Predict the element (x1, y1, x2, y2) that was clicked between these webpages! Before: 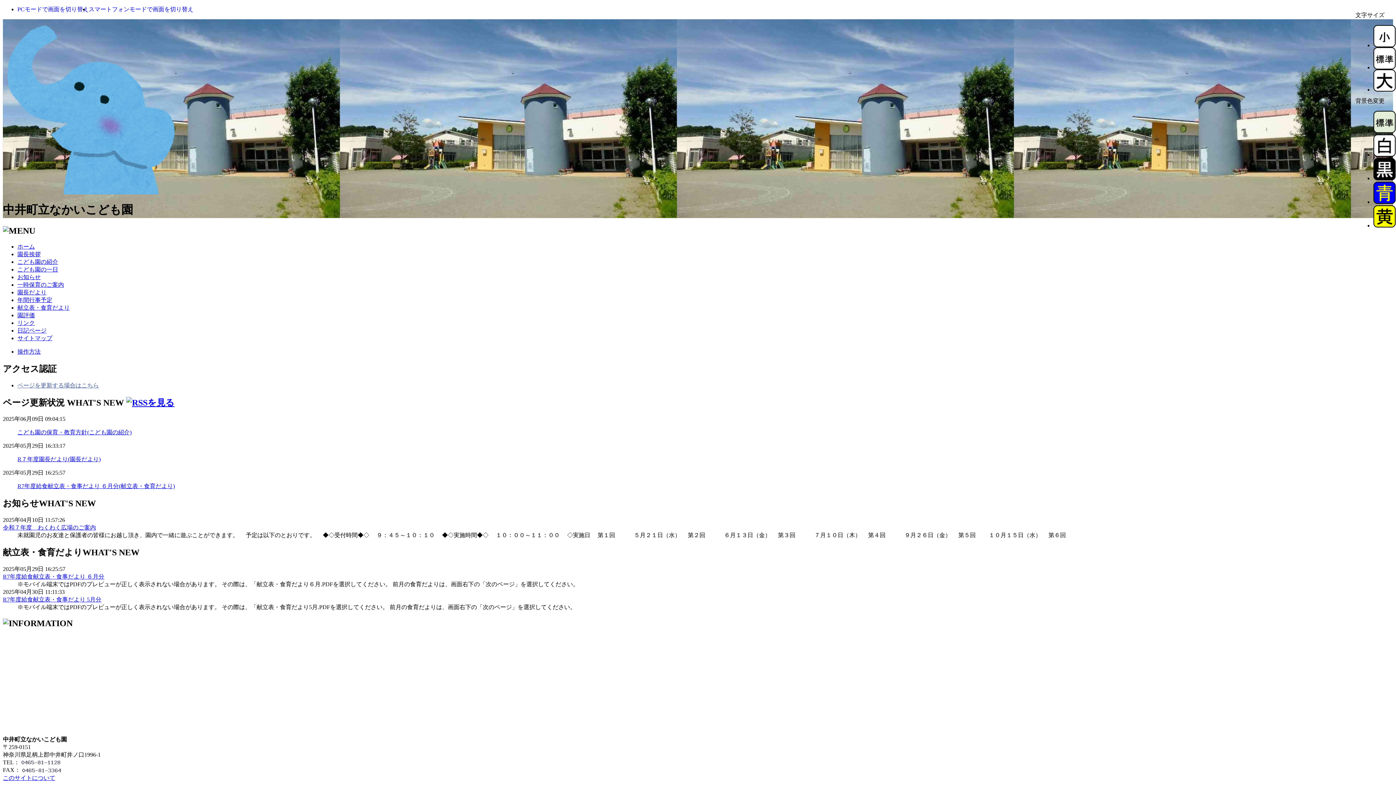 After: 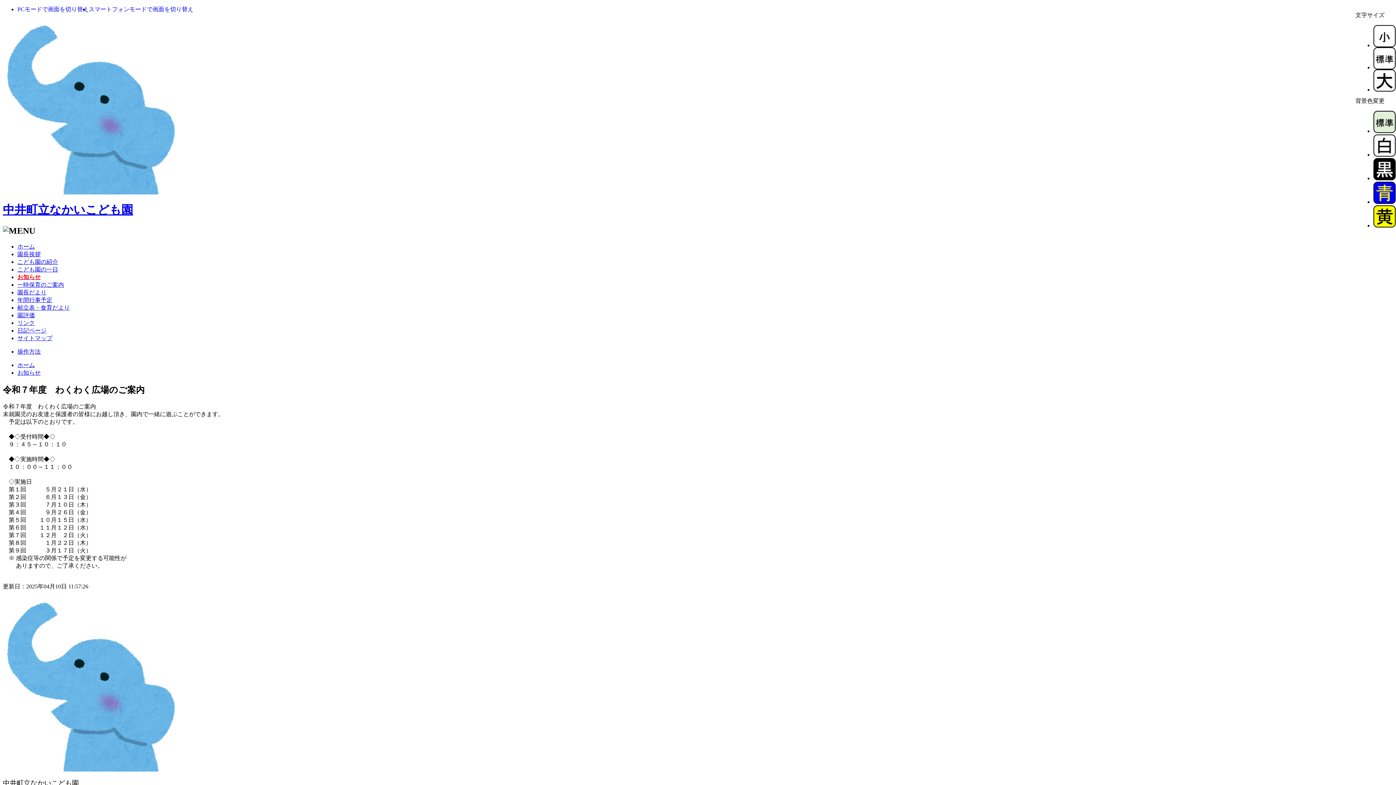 Action: bbox: (2, 524, 96, 530) label: 令和７年度　わくわく広場のご案内